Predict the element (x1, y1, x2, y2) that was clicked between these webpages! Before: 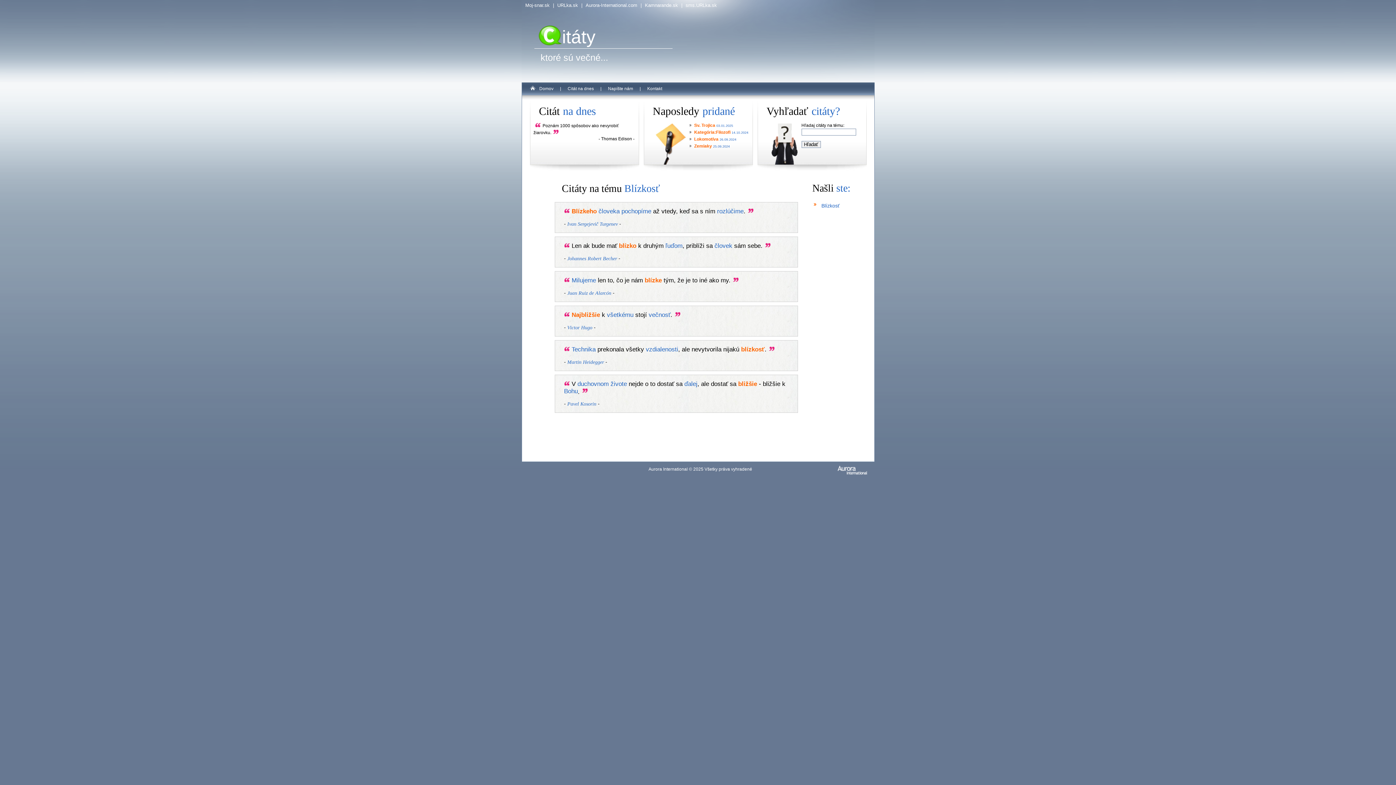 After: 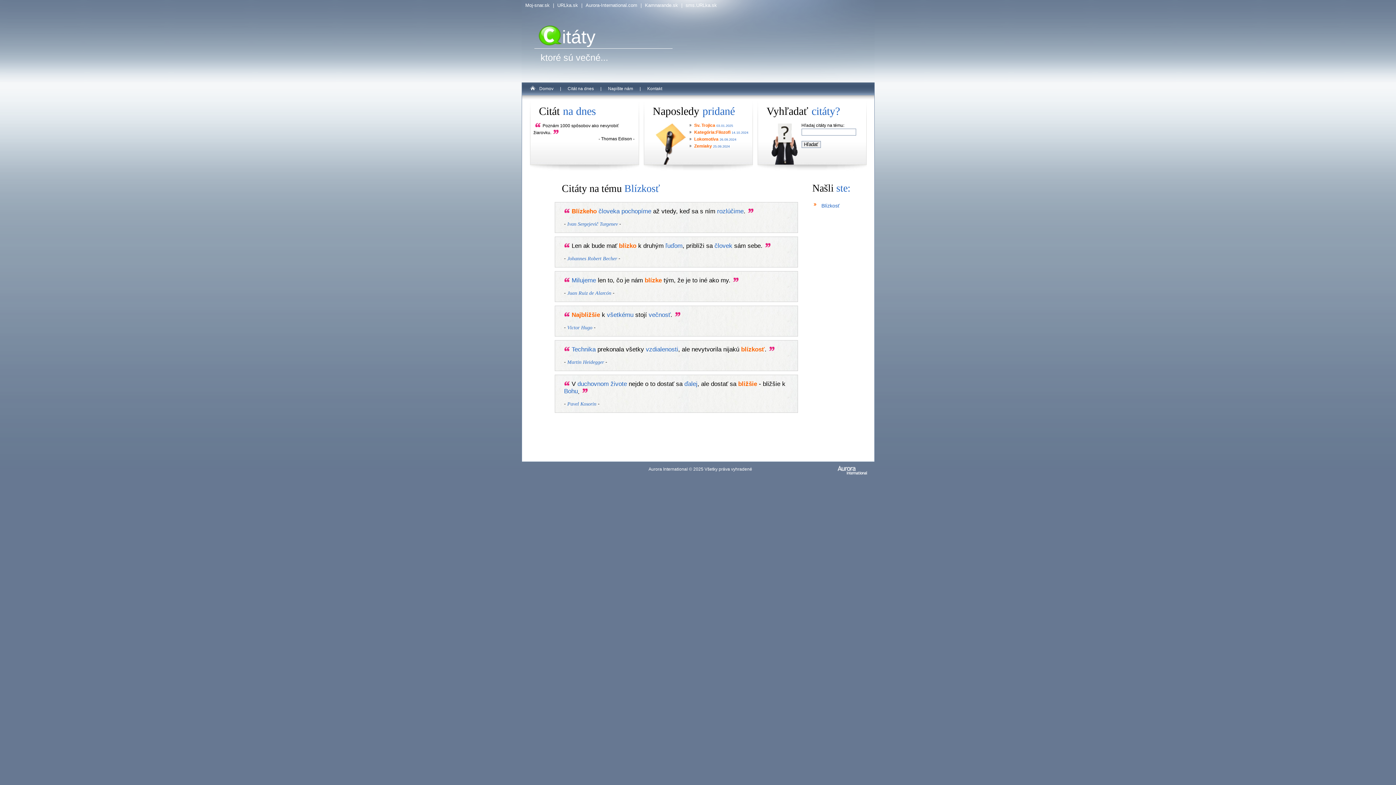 Action: label: Kamnarande.sk bbox: (643, 2, 680, 8)